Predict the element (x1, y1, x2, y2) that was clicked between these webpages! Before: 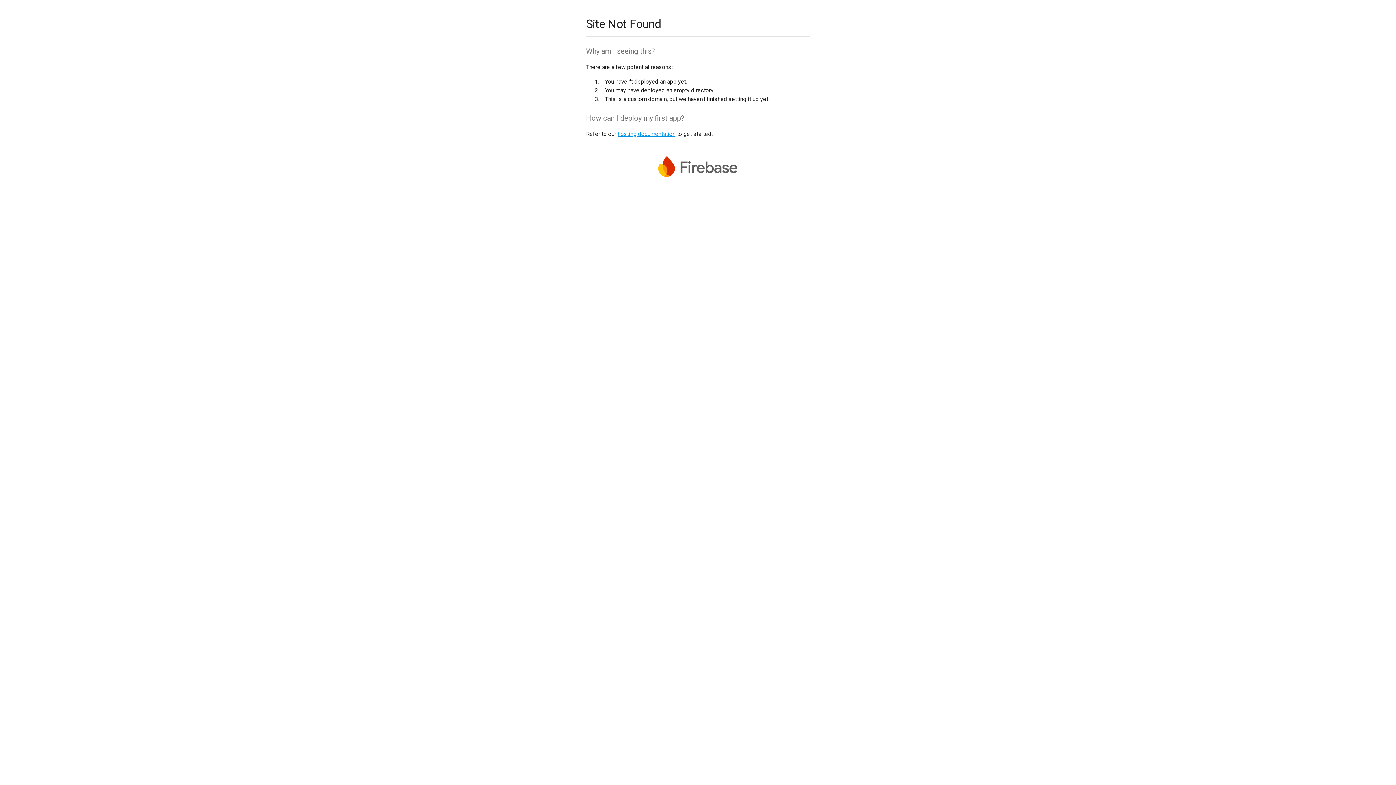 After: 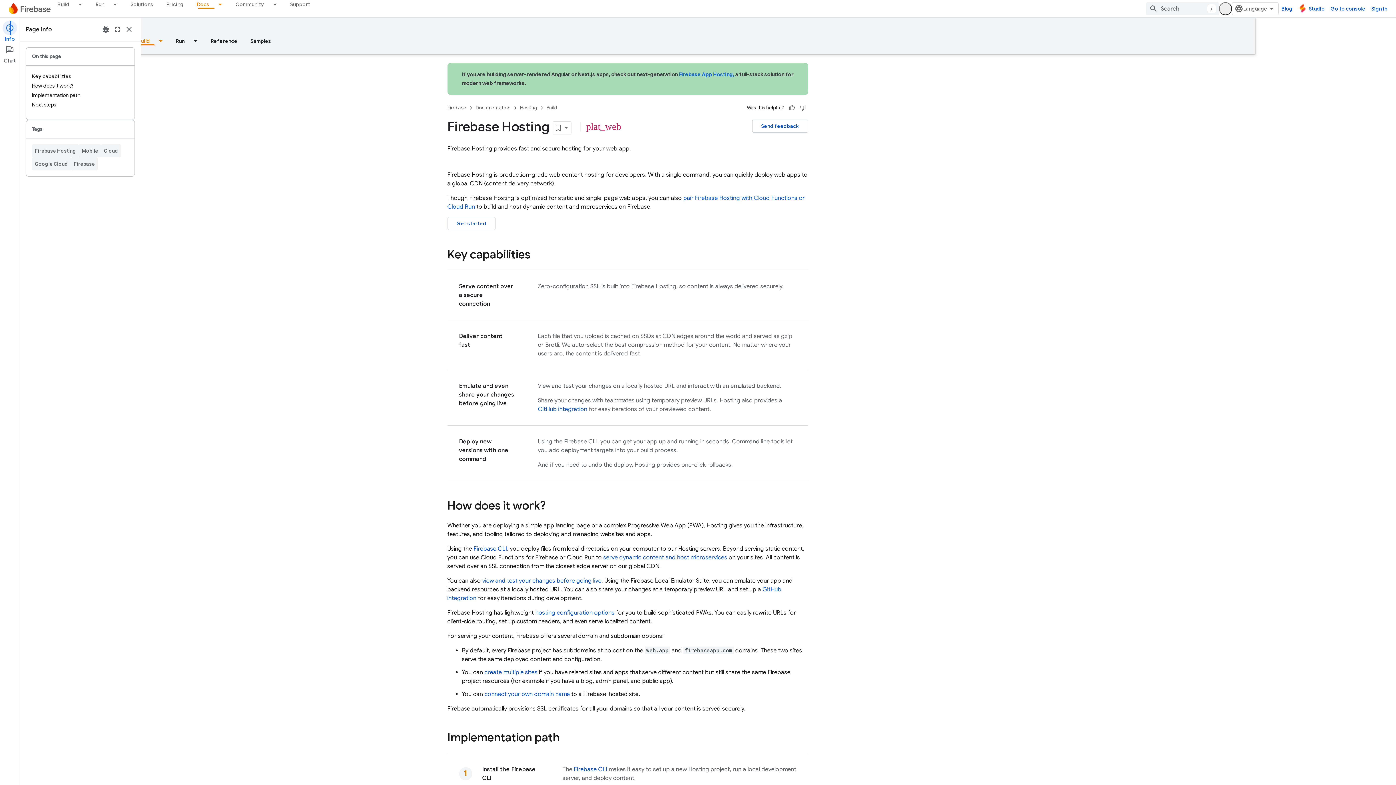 Action: label: hosting documentation bbox: (617, 130, 675, 137)